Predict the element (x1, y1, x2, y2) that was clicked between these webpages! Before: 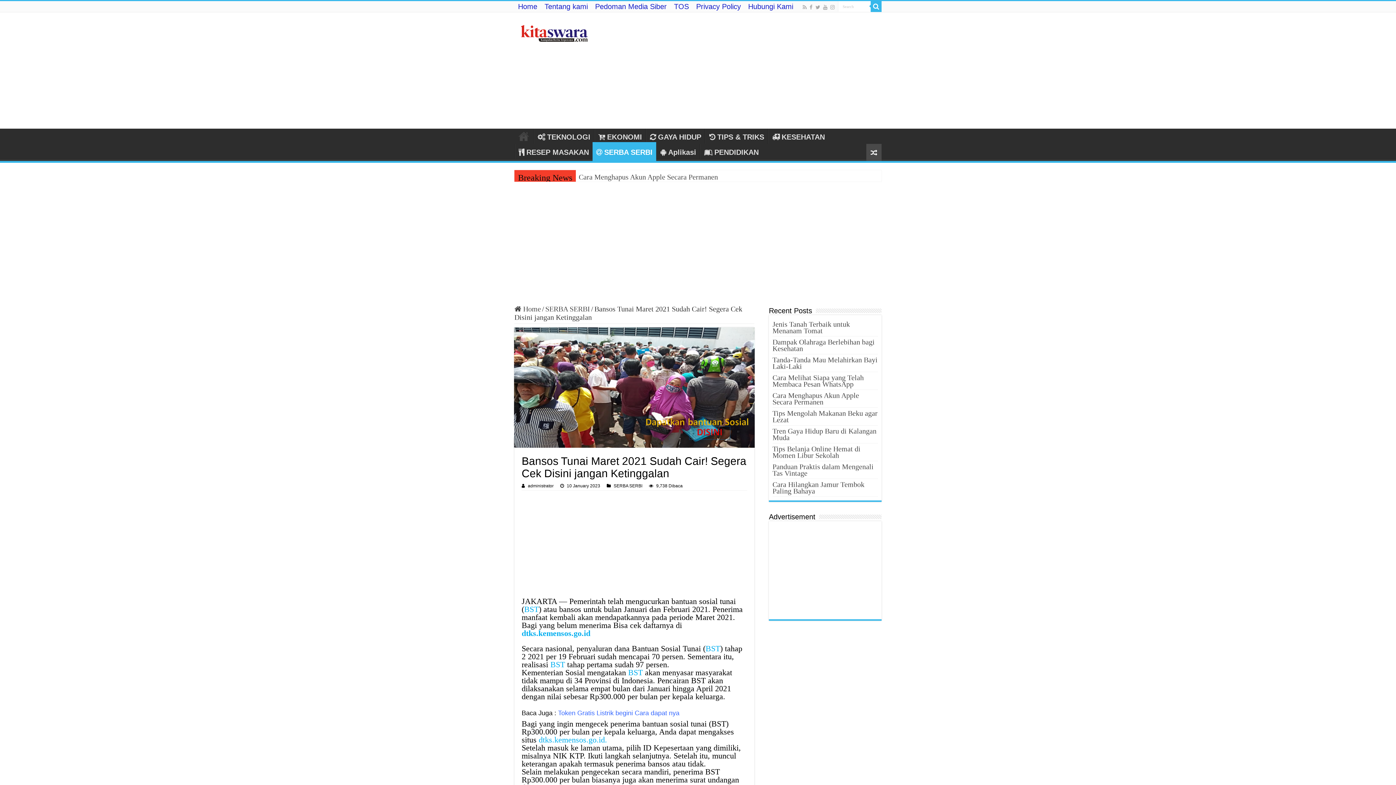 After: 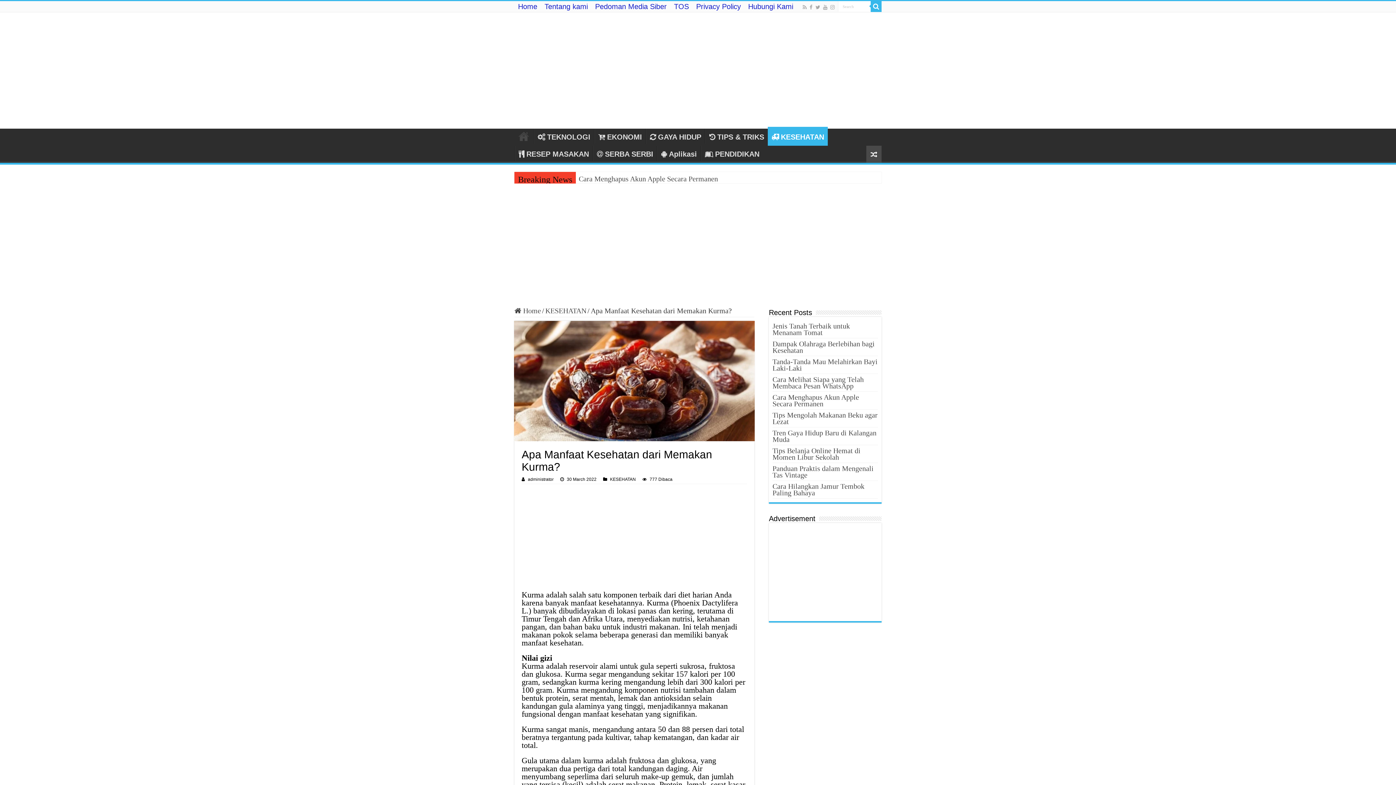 Action: bbox: (866, 144, 881, 161)